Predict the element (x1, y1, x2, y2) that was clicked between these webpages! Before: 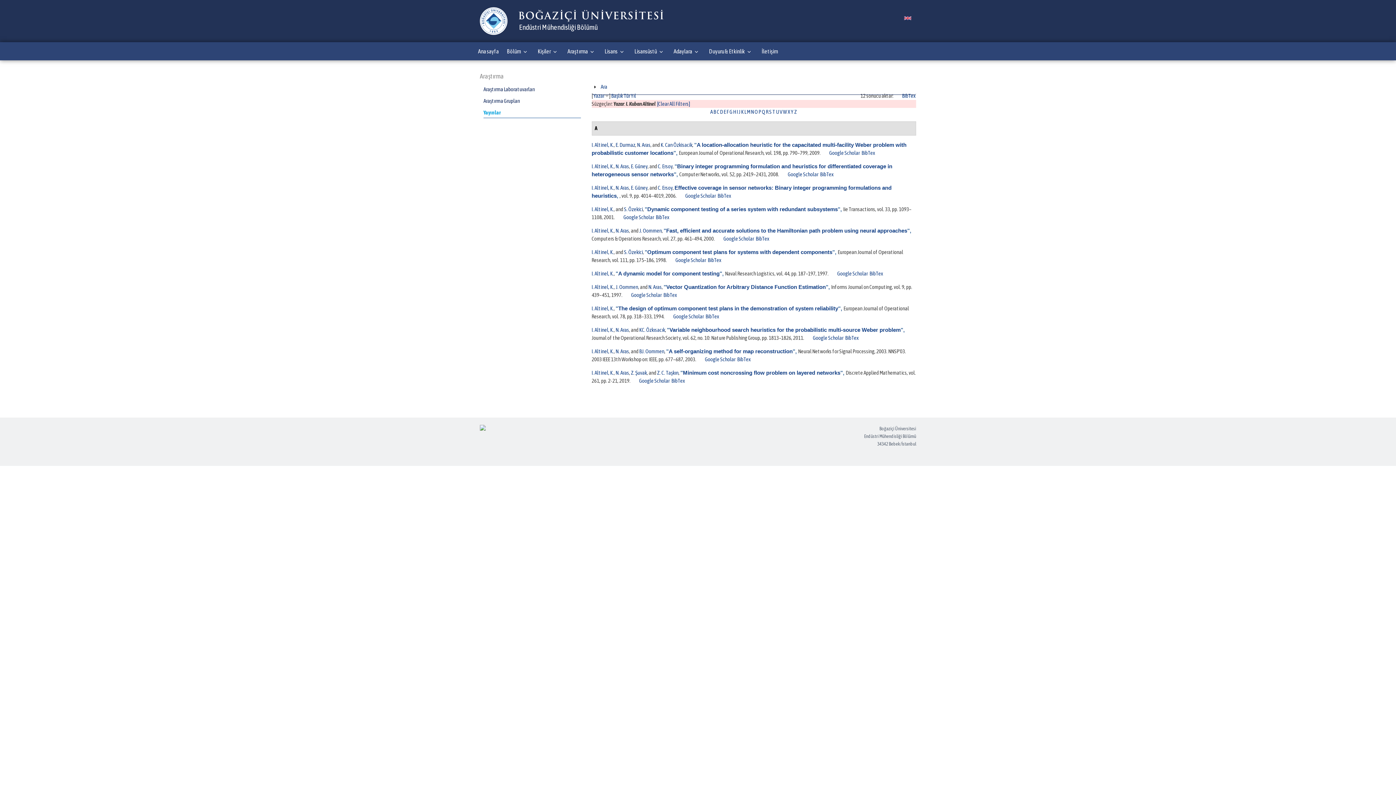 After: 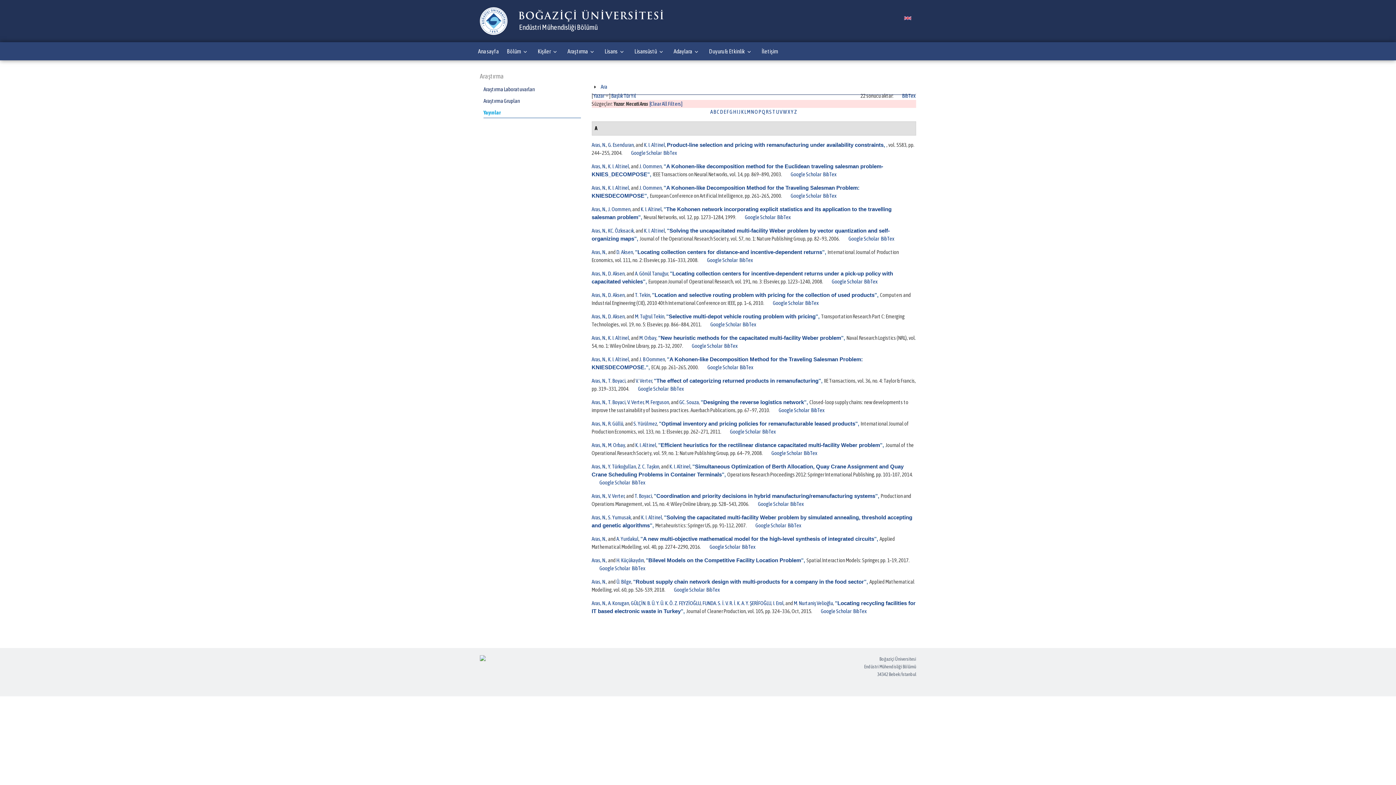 Action: label: N. Aras bbox: (615, 227, 629, 233)